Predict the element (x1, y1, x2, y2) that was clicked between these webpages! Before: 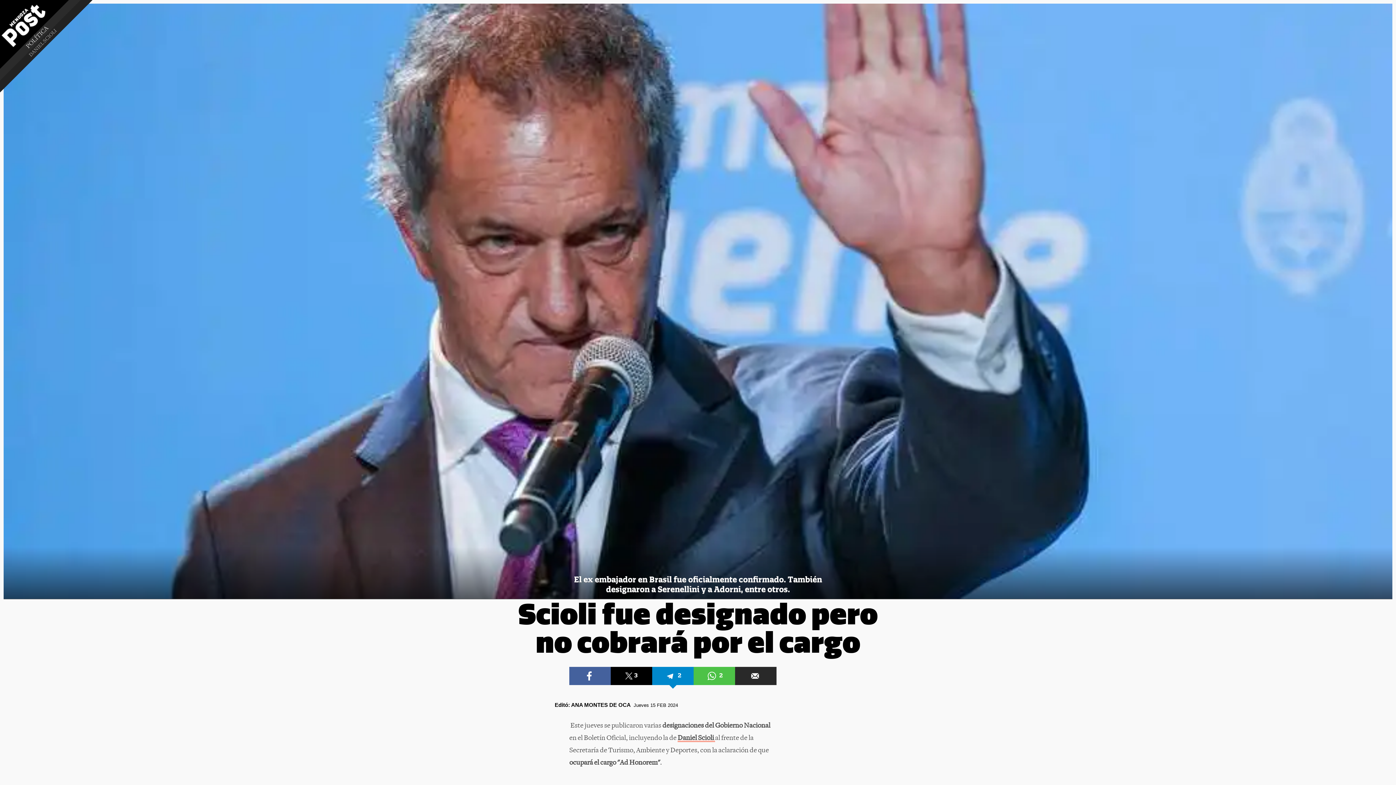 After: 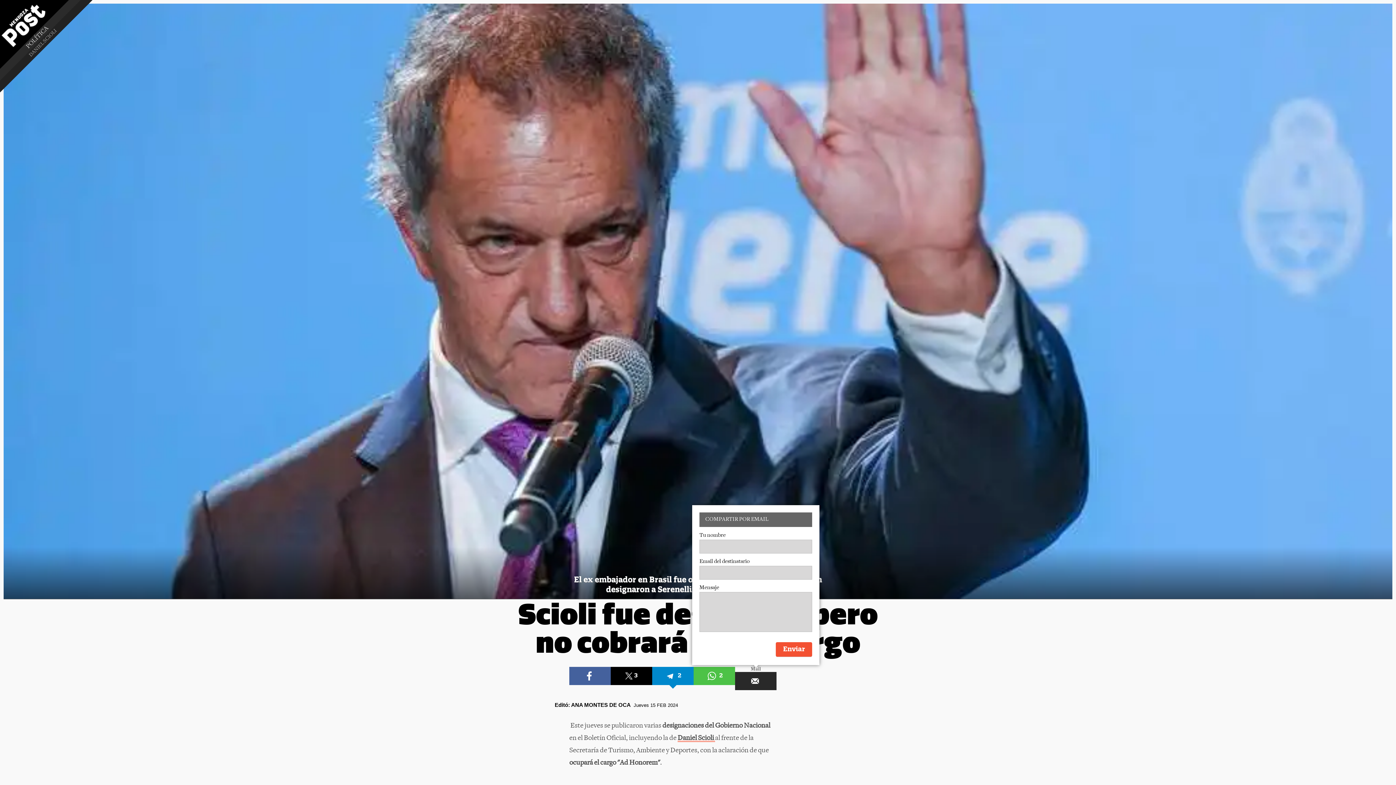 Action: bbox: (735, 667, 776, 685)